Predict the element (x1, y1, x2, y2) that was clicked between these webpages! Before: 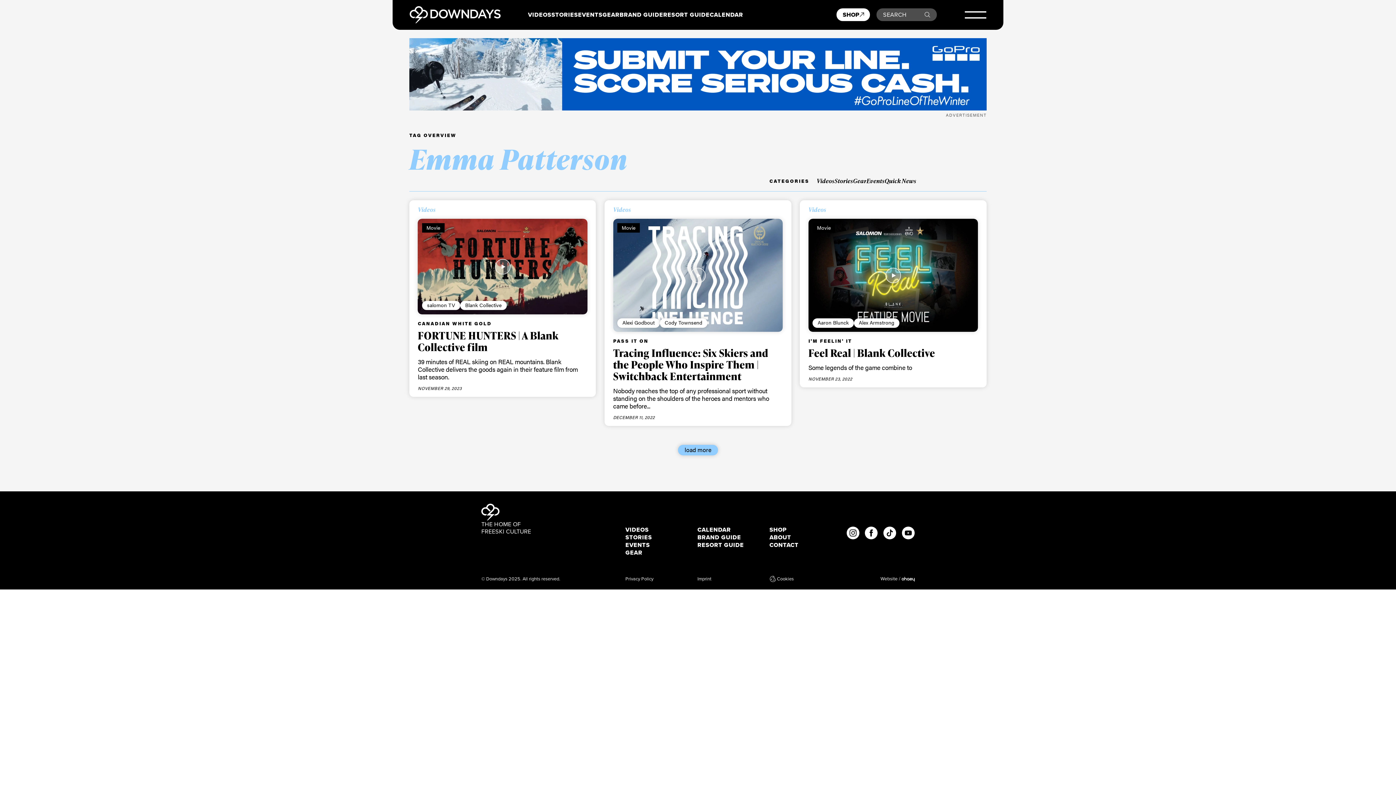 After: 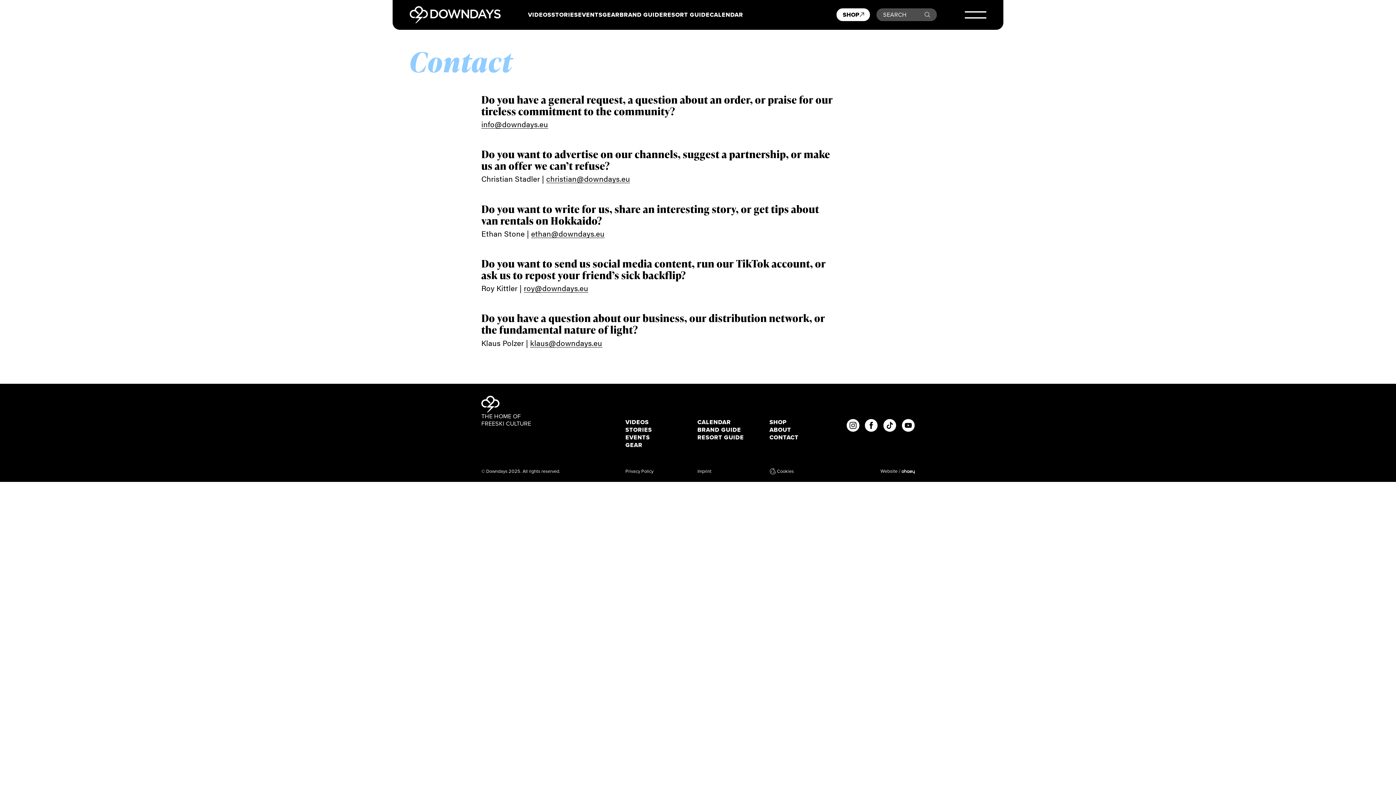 Action: label: CONTACT bbox: (769, 541, 798, 549)